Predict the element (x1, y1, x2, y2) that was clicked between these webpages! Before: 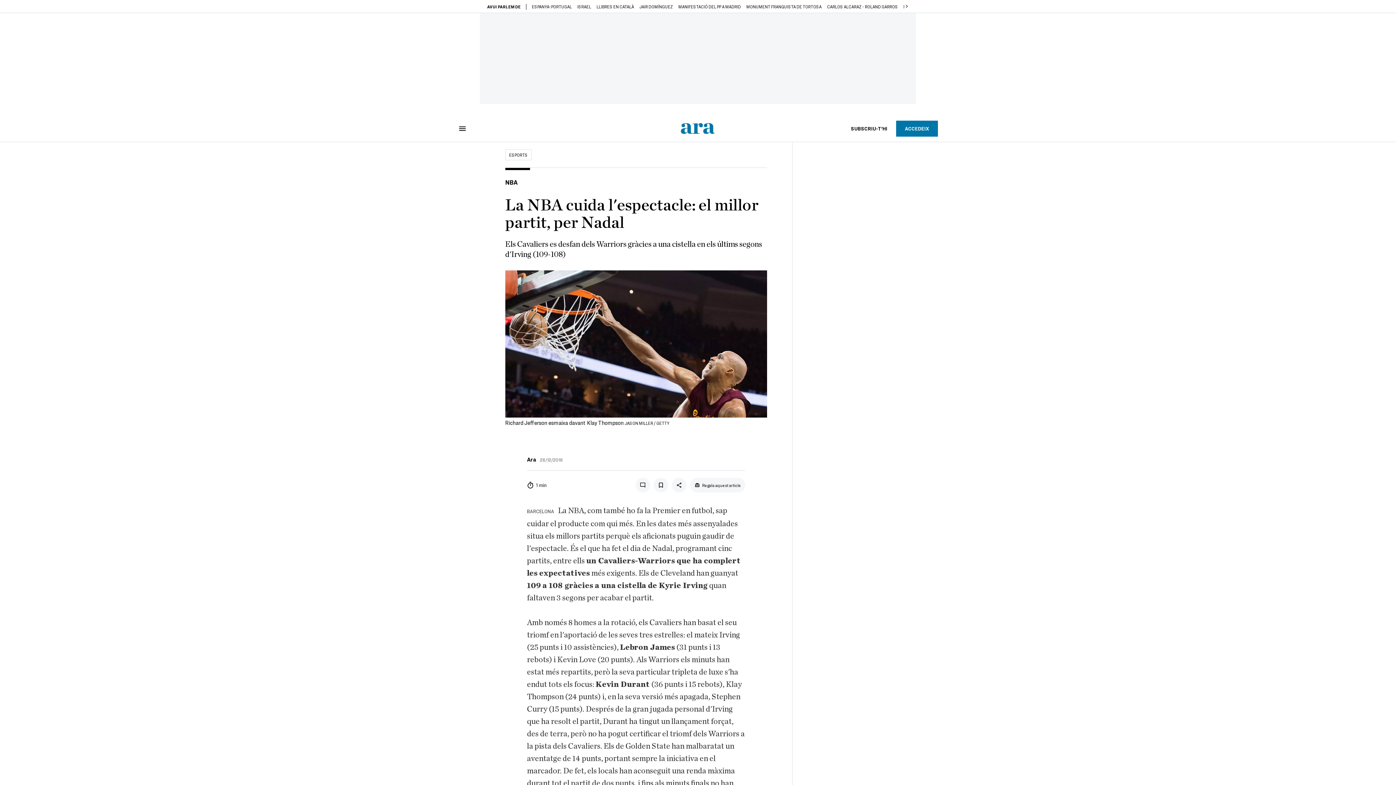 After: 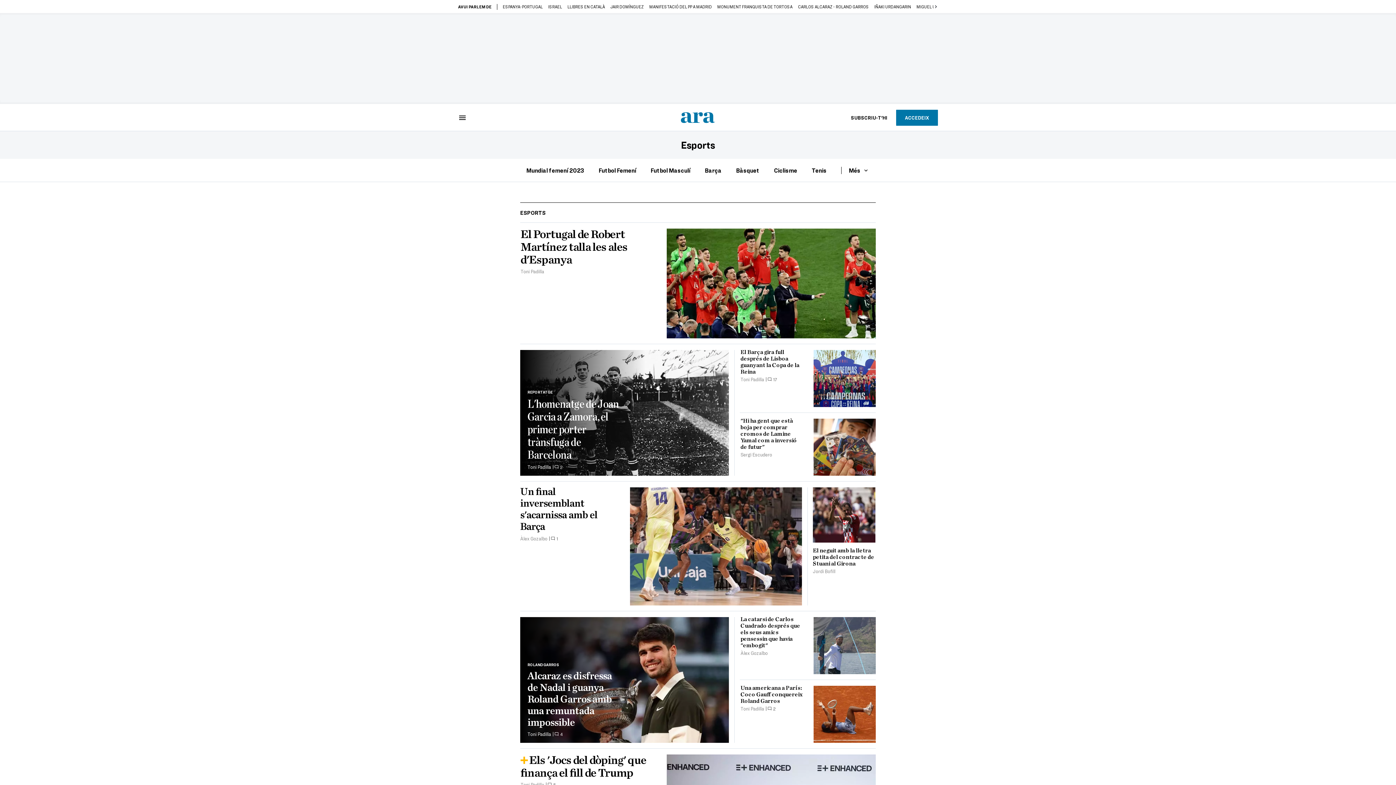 Action: bbox: (505, 149, 531, 160) label: ESPORTS